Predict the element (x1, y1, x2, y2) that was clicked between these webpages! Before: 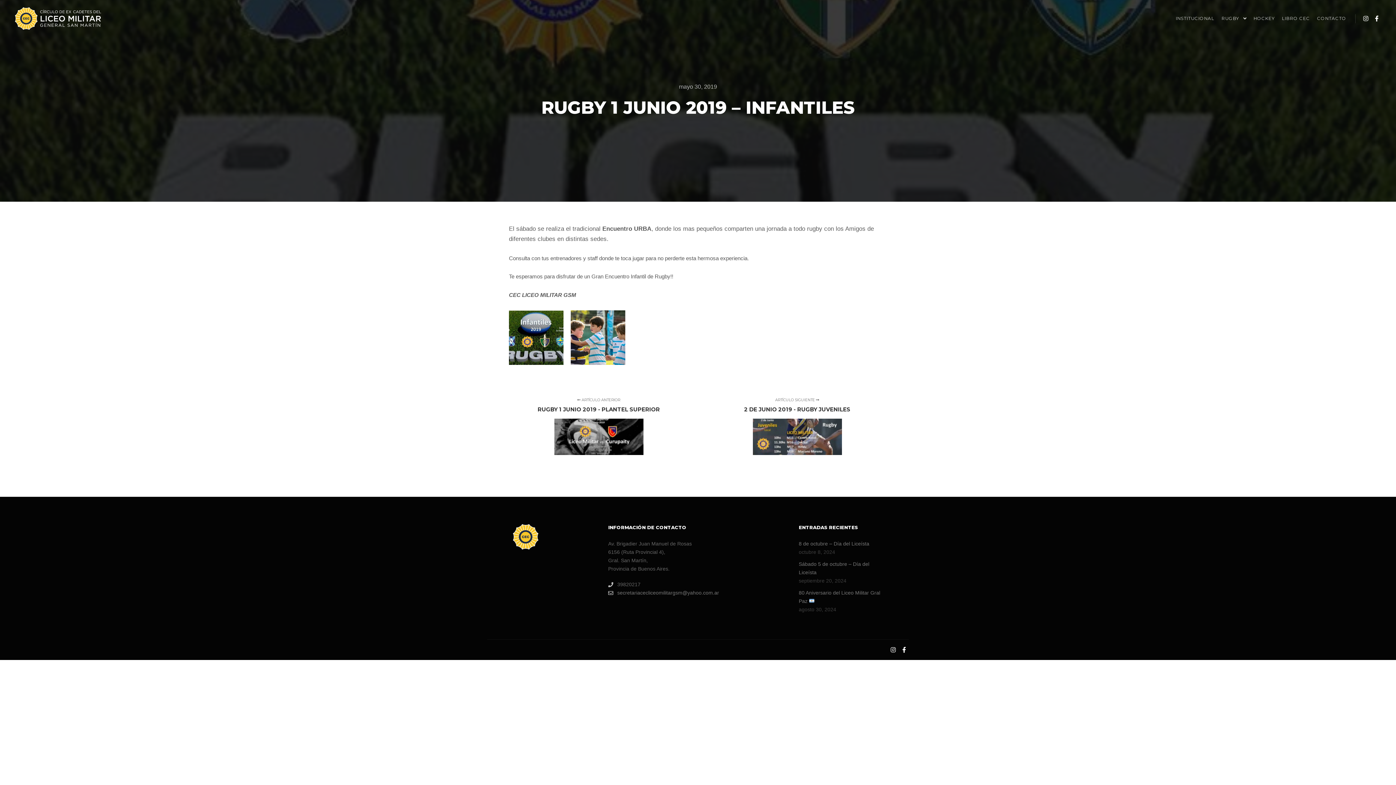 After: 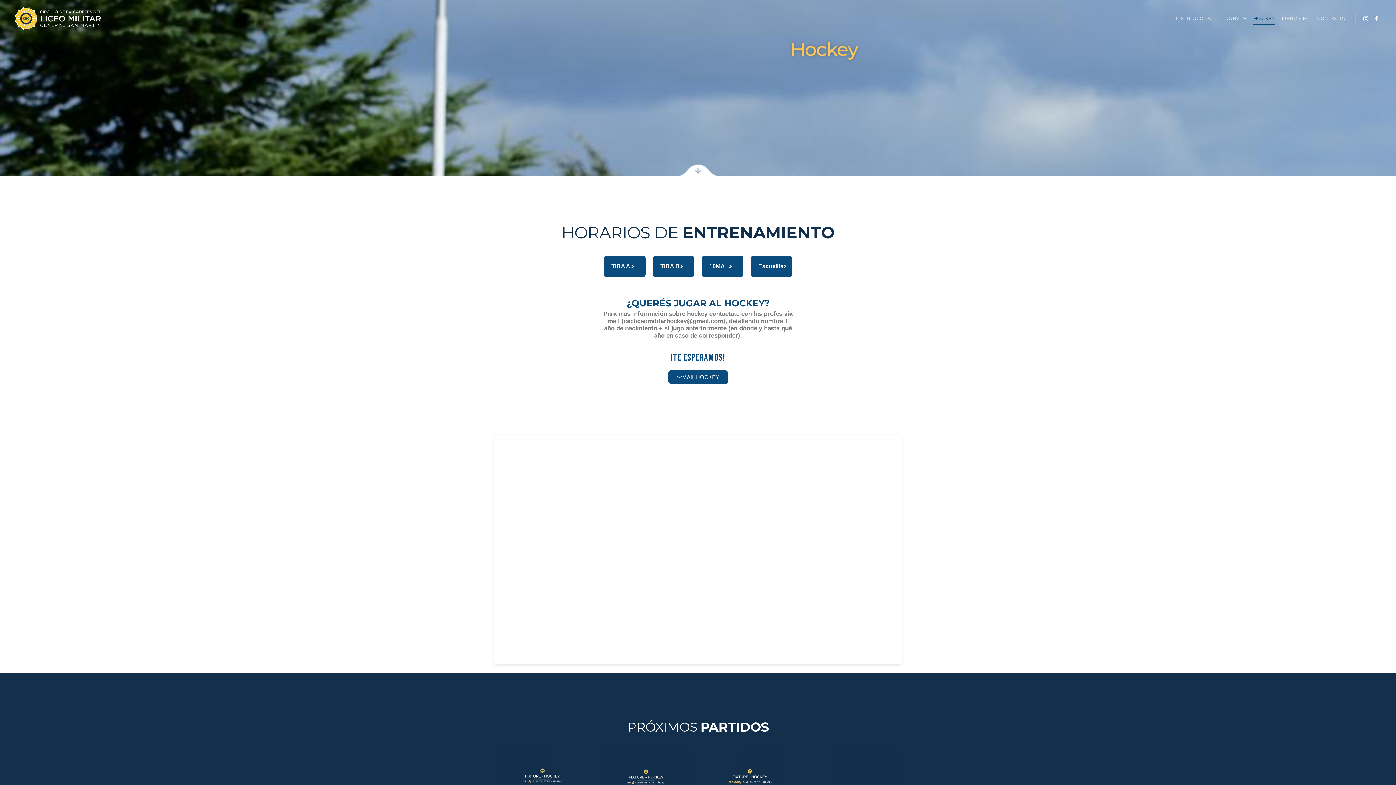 Action: label: HOCKEY bbox: (1250, 0, 1278, 37)